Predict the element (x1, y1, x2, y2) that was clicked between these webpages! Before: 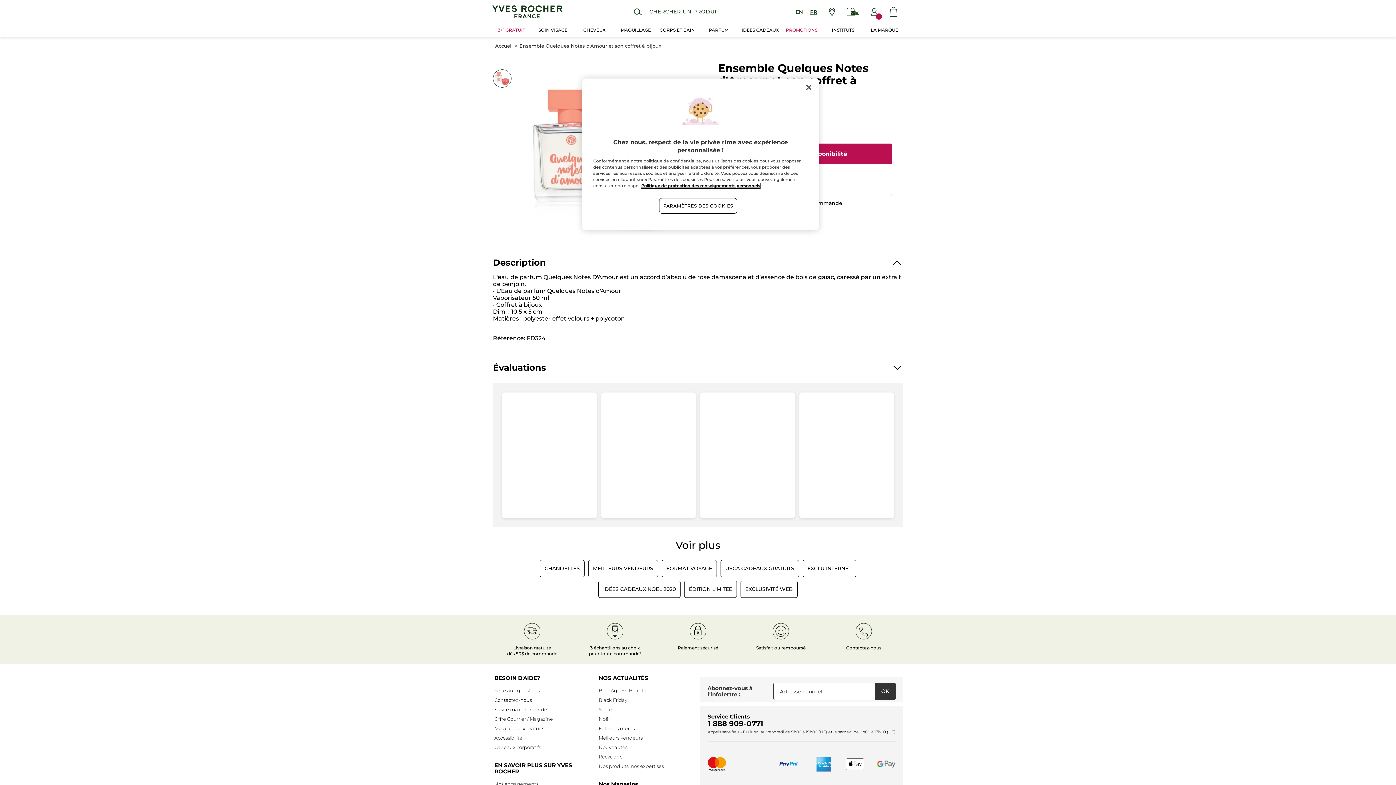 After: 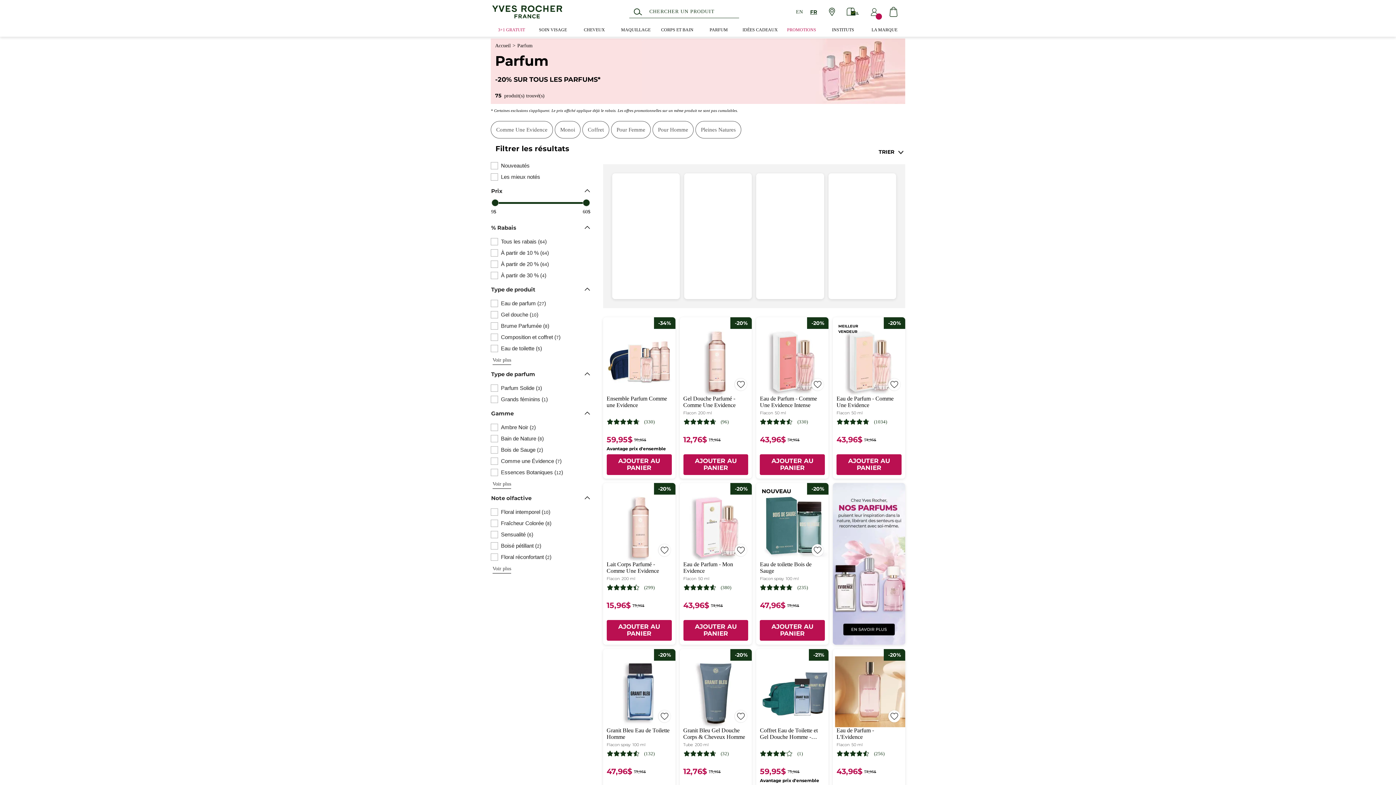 Action: bbox: (698, 23, 739, 36) label: PARFUM